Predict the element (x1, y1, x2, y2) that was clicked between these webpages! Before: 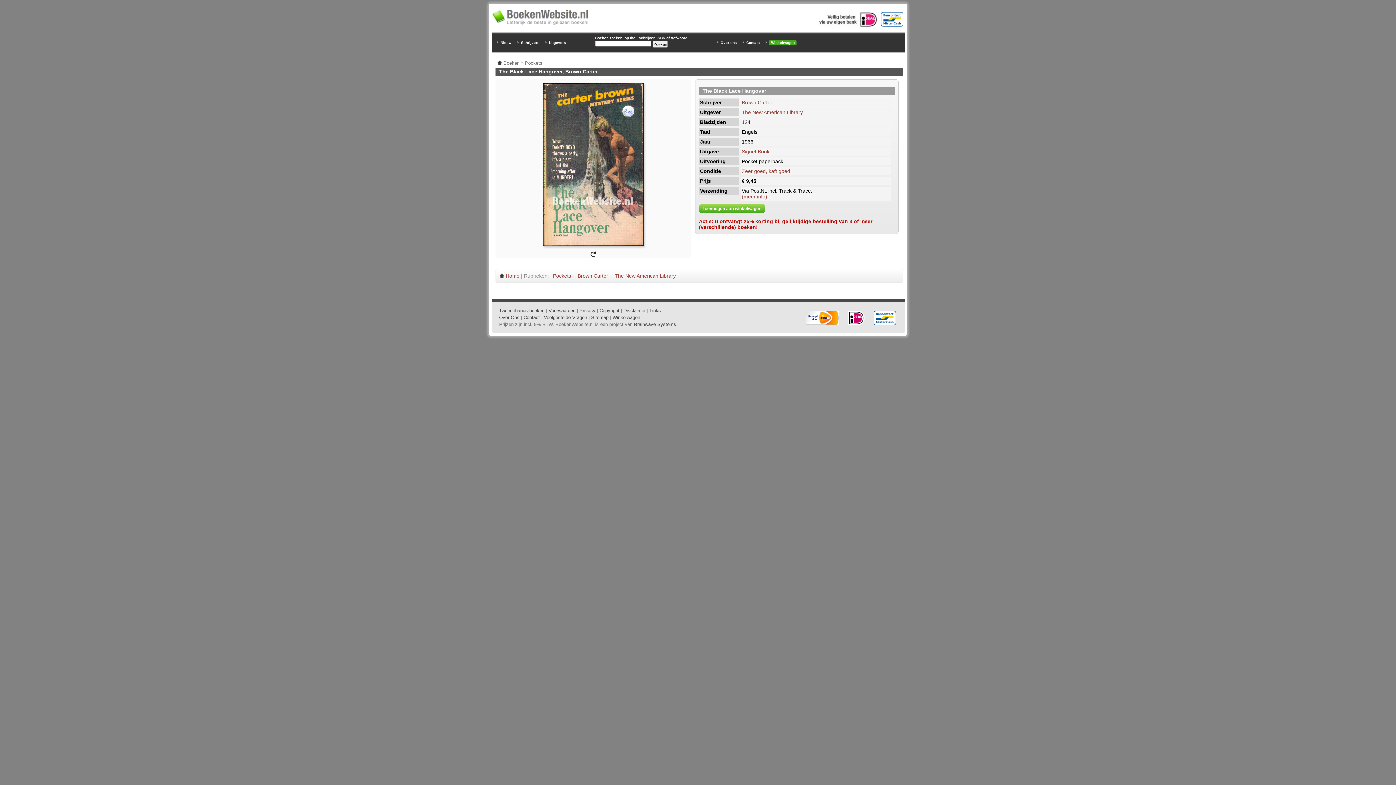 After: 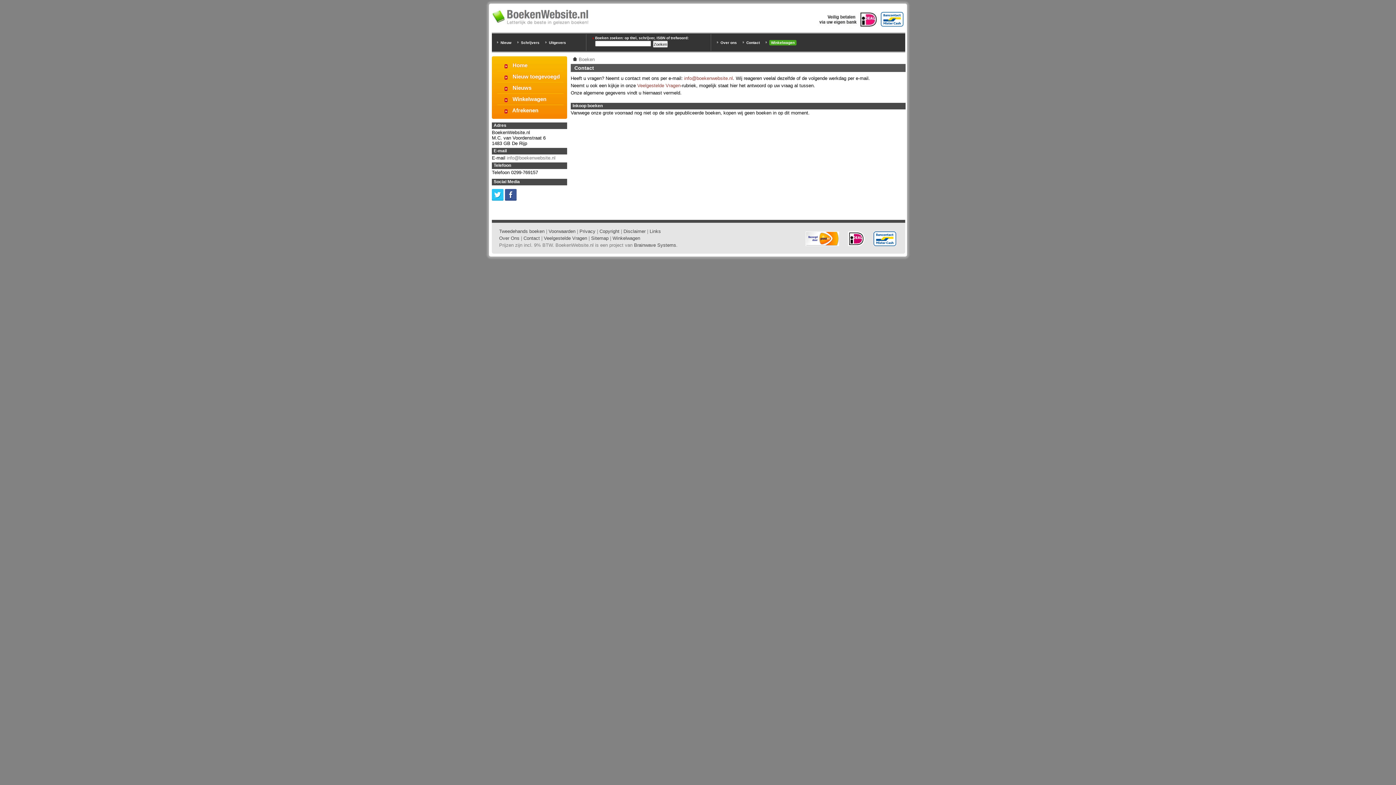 Action: bbox: (523, 314, 540, 320) label: Contact